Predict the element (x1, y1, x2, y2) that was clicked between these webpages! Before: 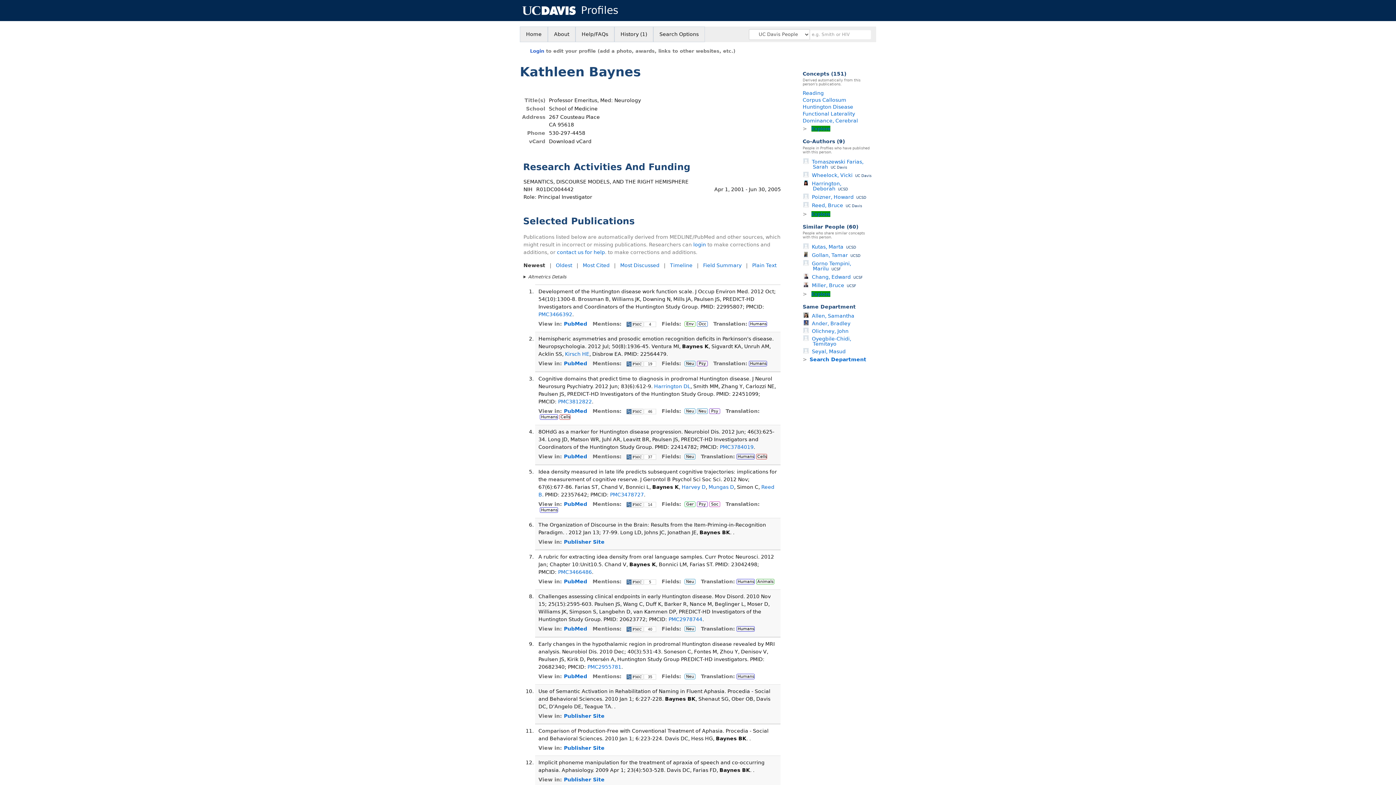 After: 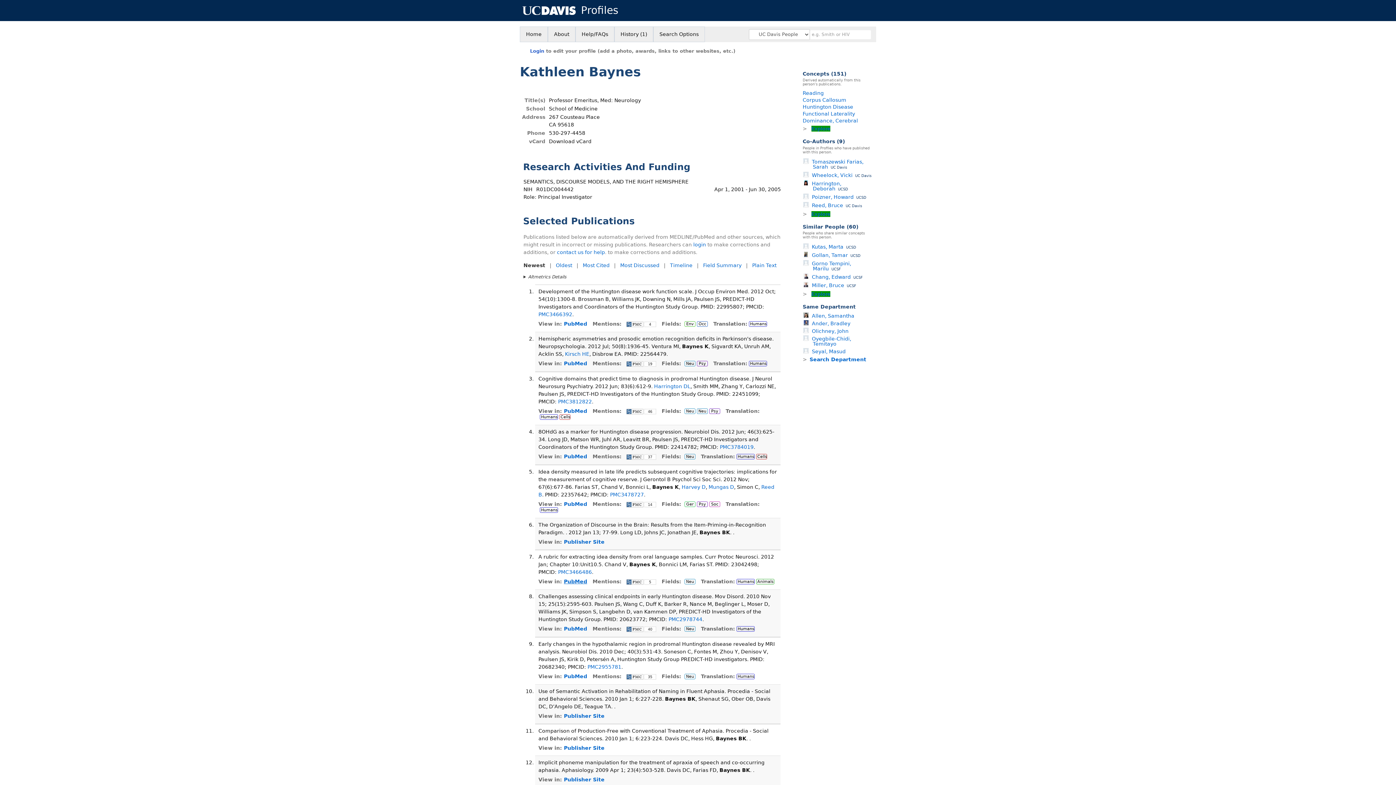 Action: label: PubMed bbox: (564, 578, 587, 584)